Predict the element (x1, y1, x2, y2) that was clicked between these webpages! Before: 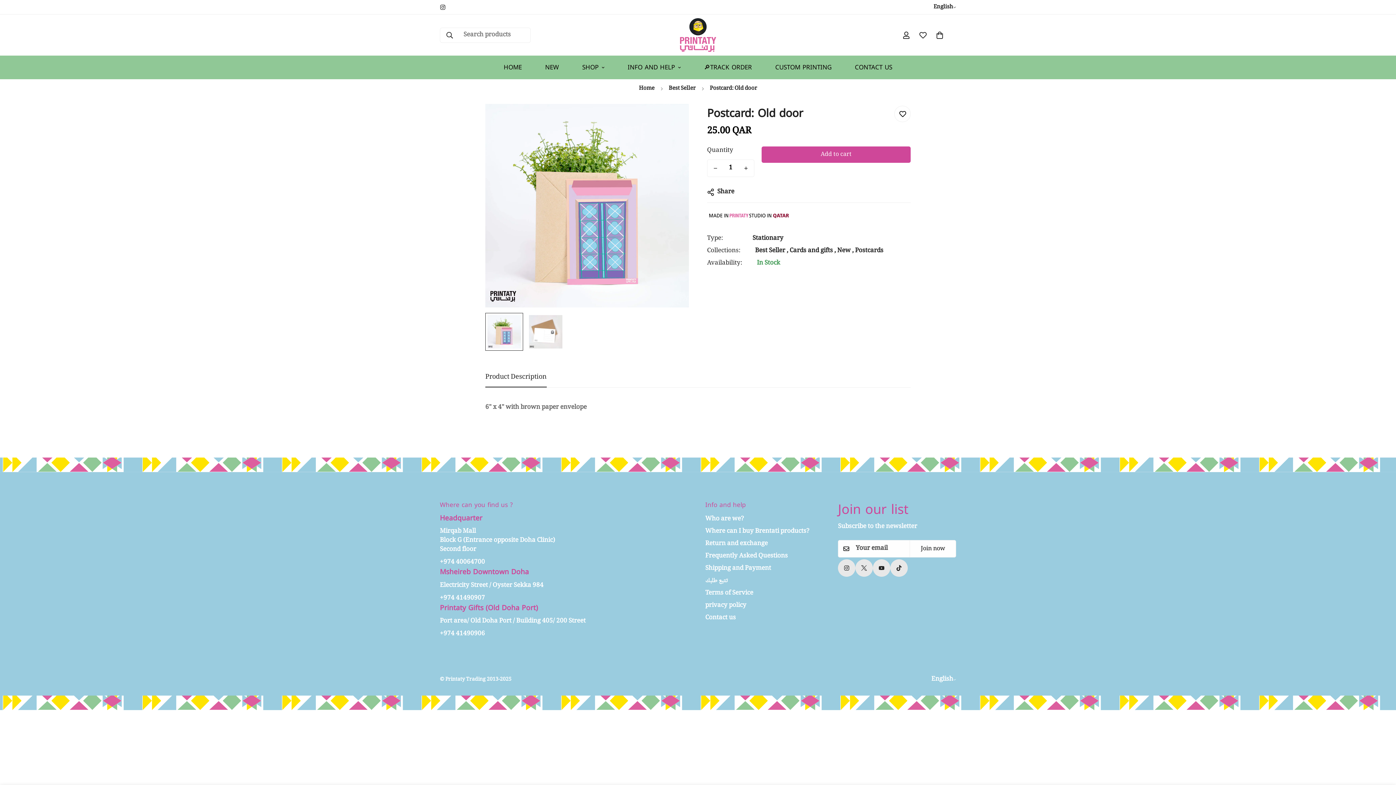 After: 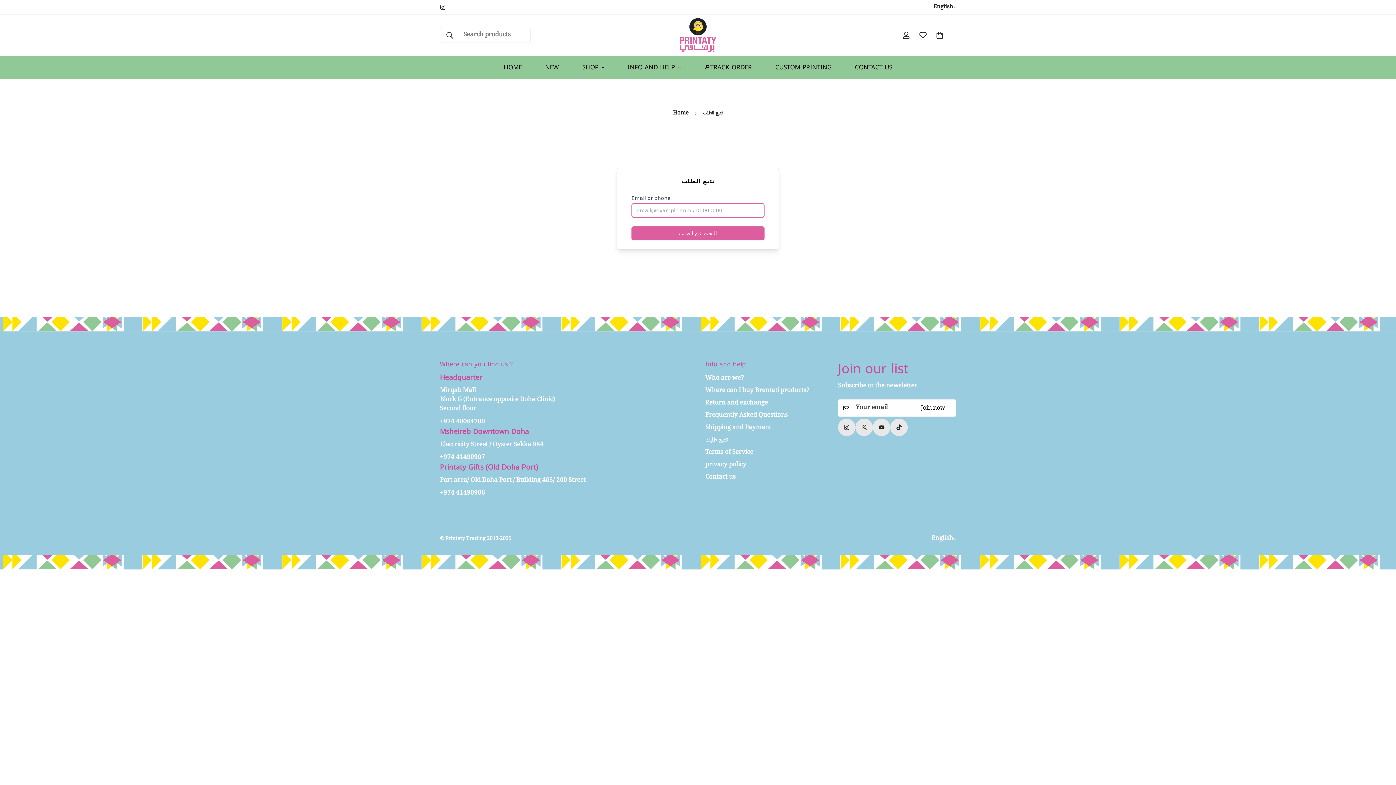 Action: label: تتبع طلبك bbox: (705, 576, 728, 586)